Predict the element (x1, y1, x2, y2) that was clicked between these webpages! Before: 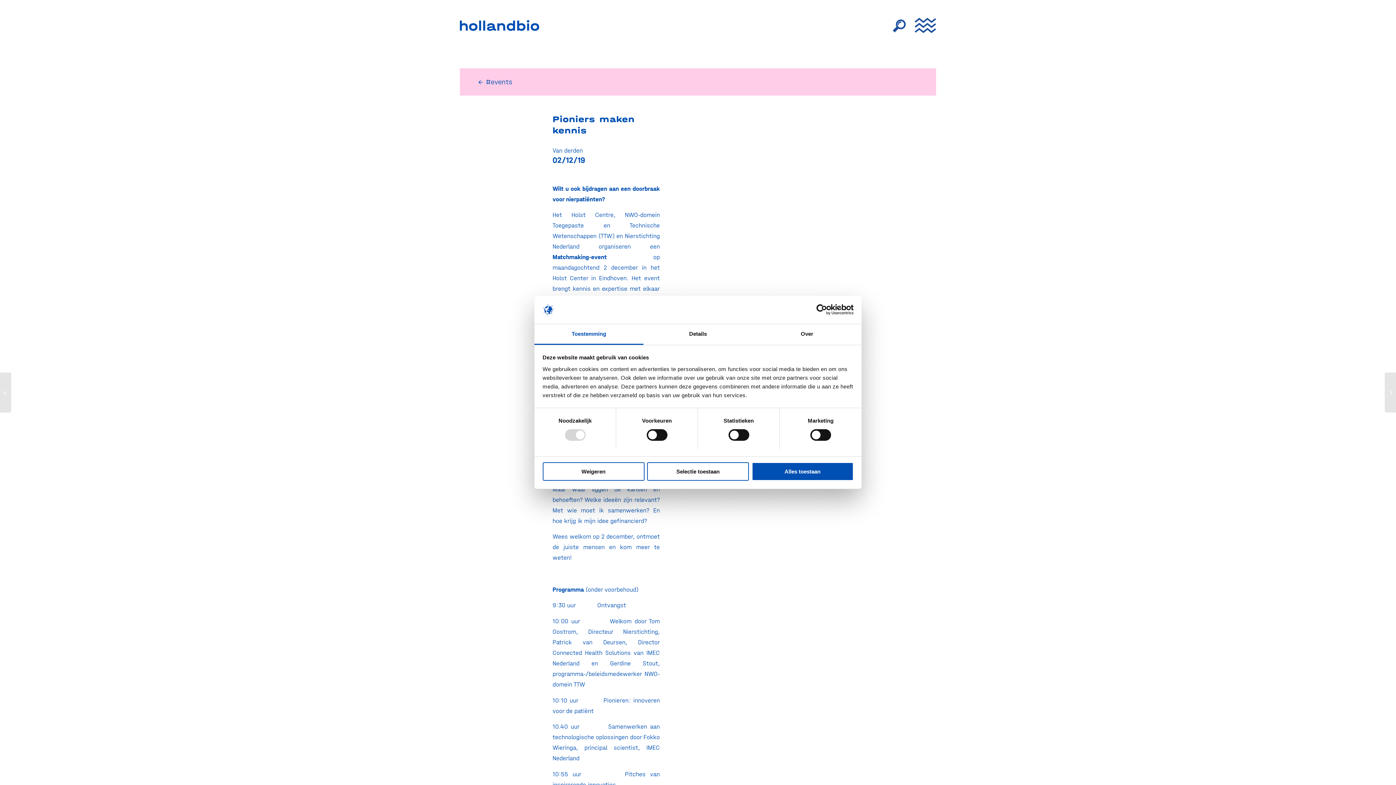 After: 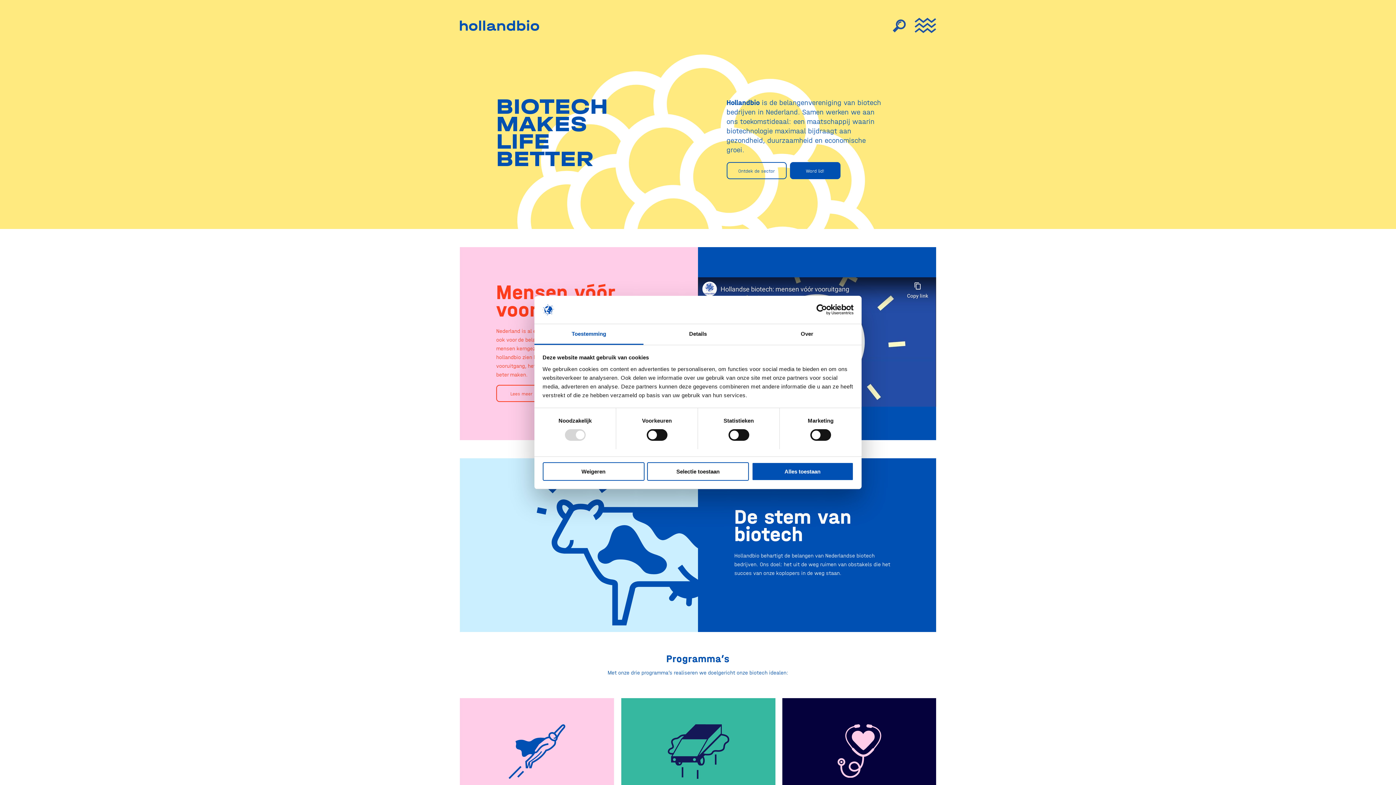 Action: bbox: (460, 0, 539, 50) label: HollandBIO_logo